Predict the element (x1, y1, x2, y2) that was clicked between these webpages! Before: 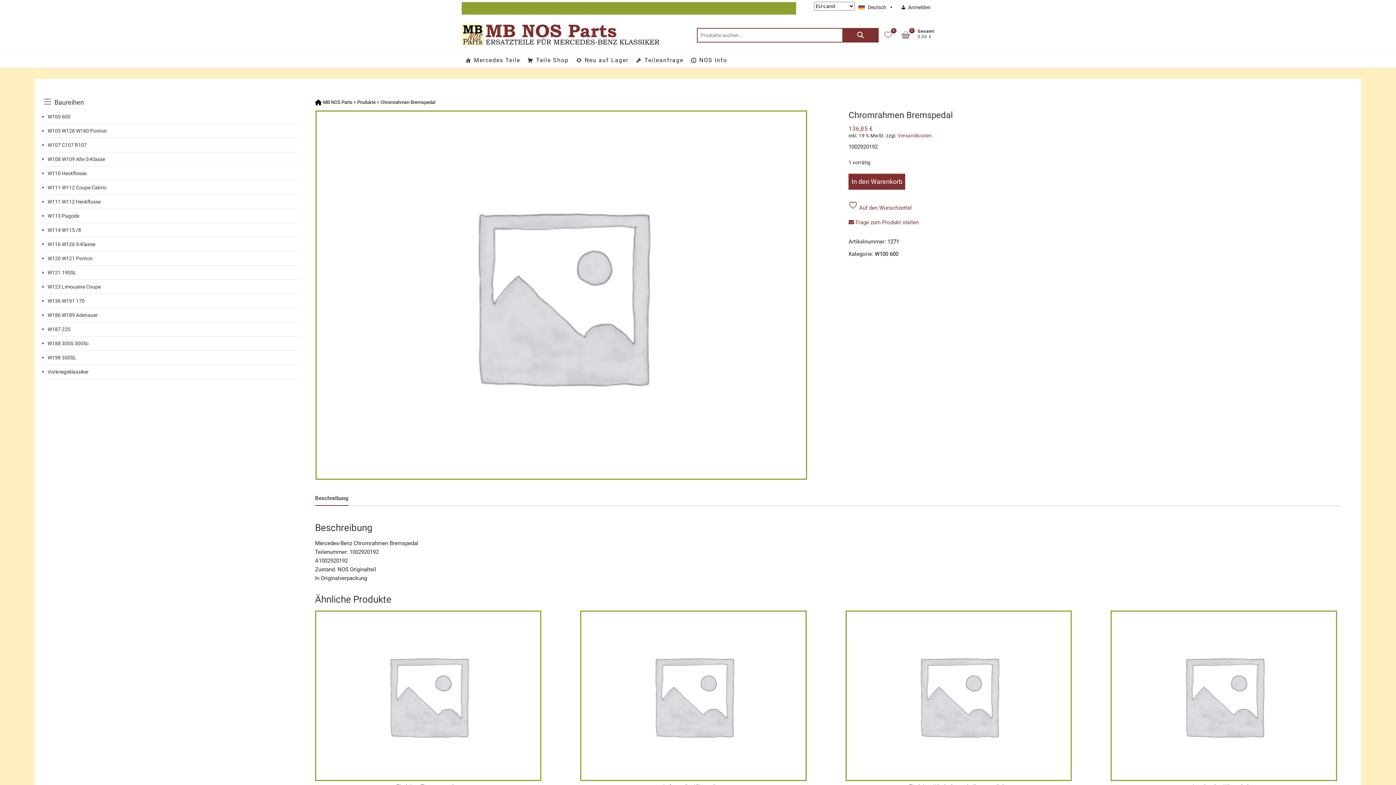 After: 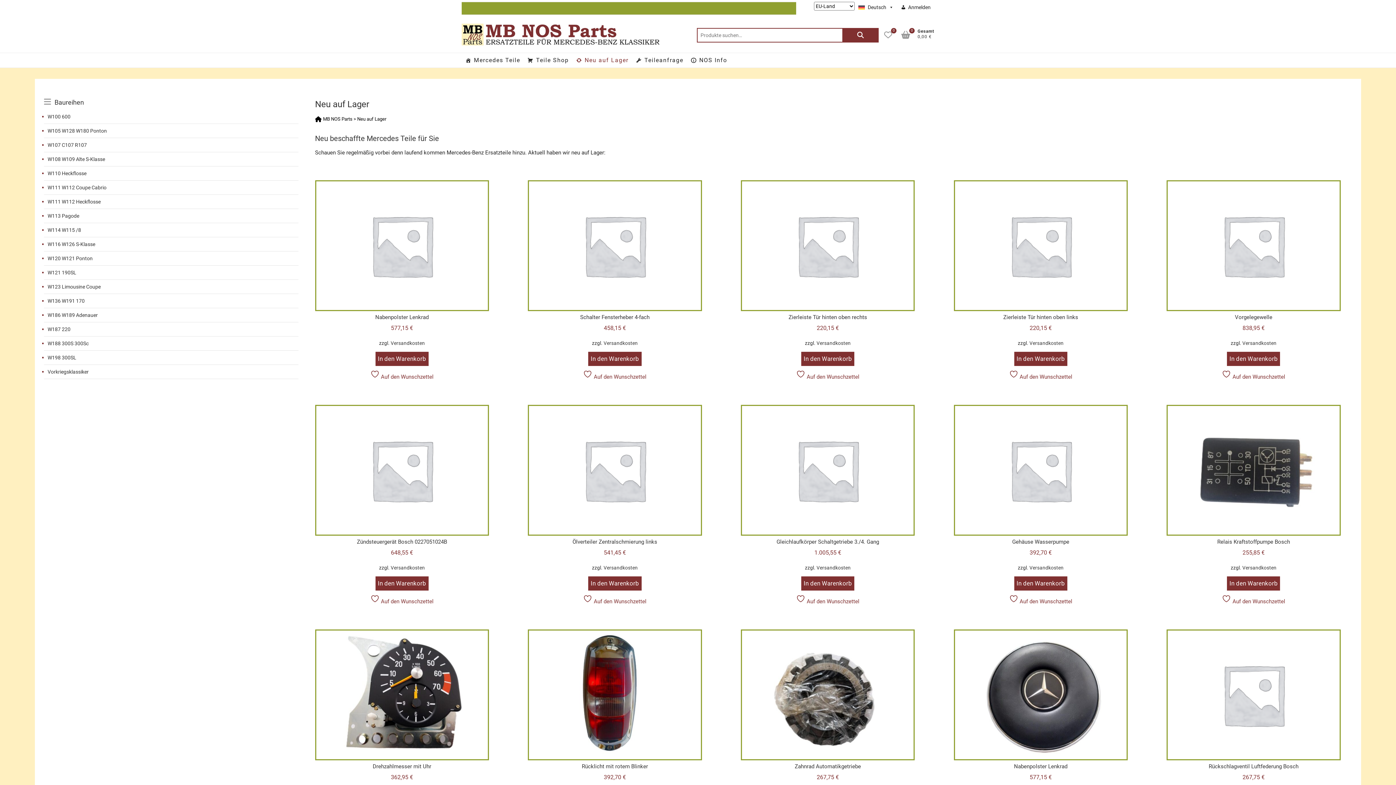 Action: label: Neu auf Lager bbox: (572, 53, 632, 67)